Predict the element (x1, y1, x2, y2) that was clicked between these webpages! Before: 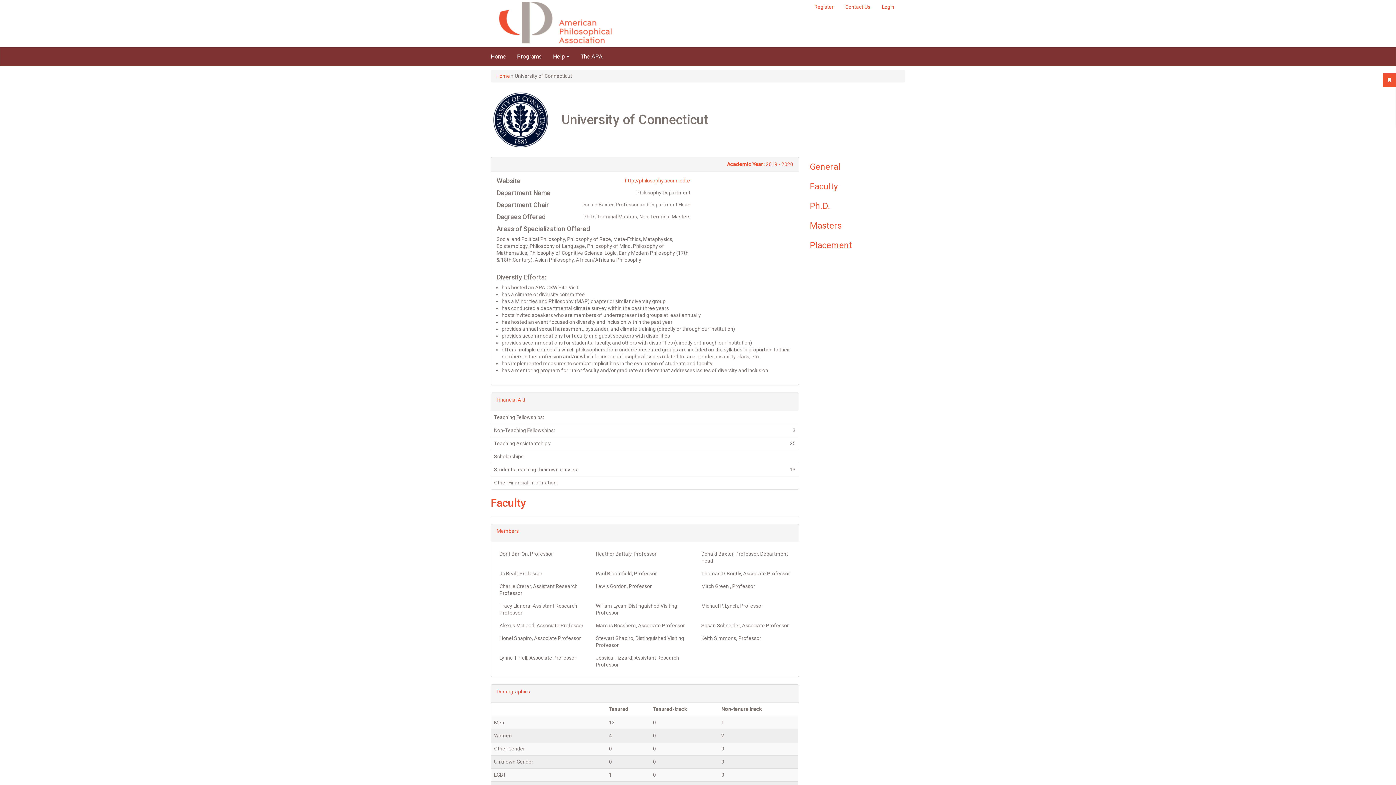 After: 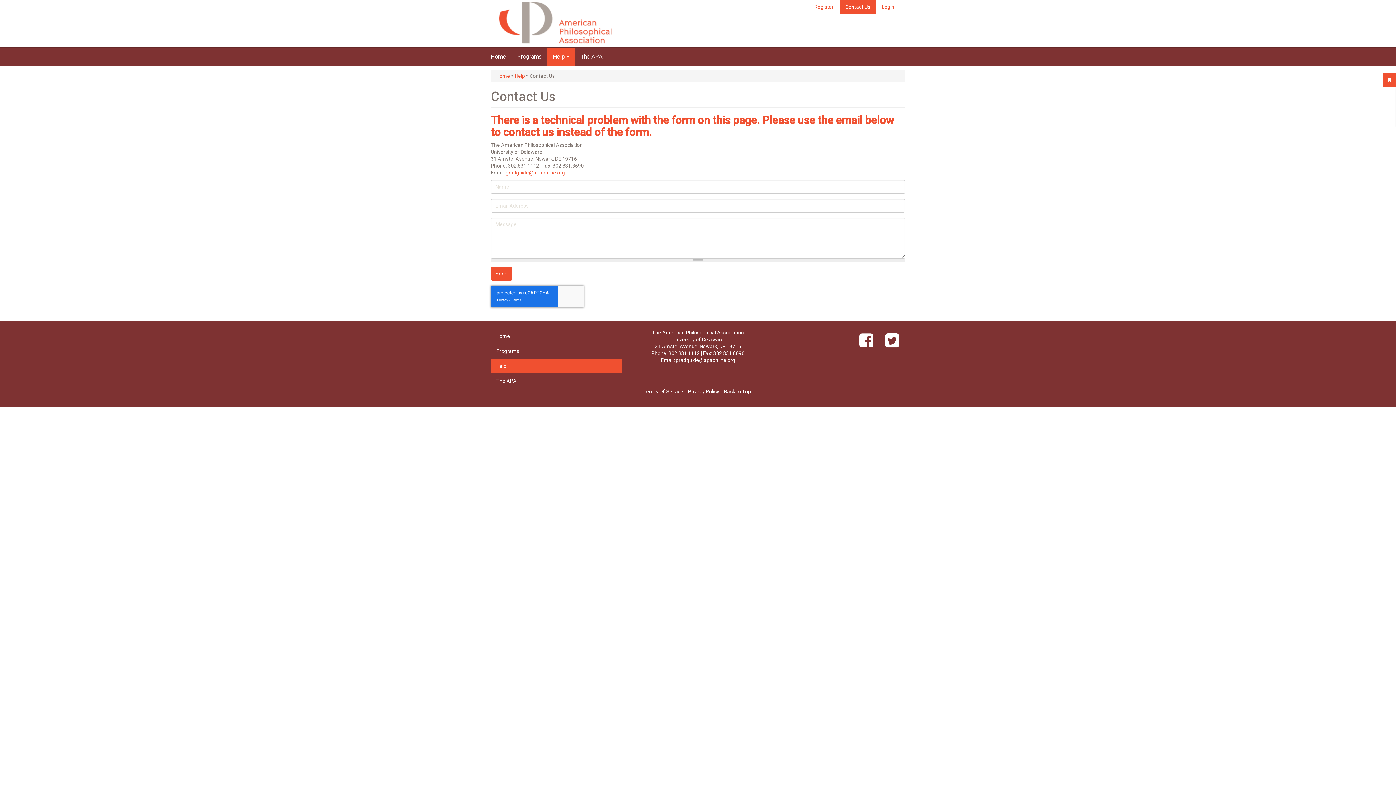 Action: label: Contact Us bbox: (840, 0, 876, 14)